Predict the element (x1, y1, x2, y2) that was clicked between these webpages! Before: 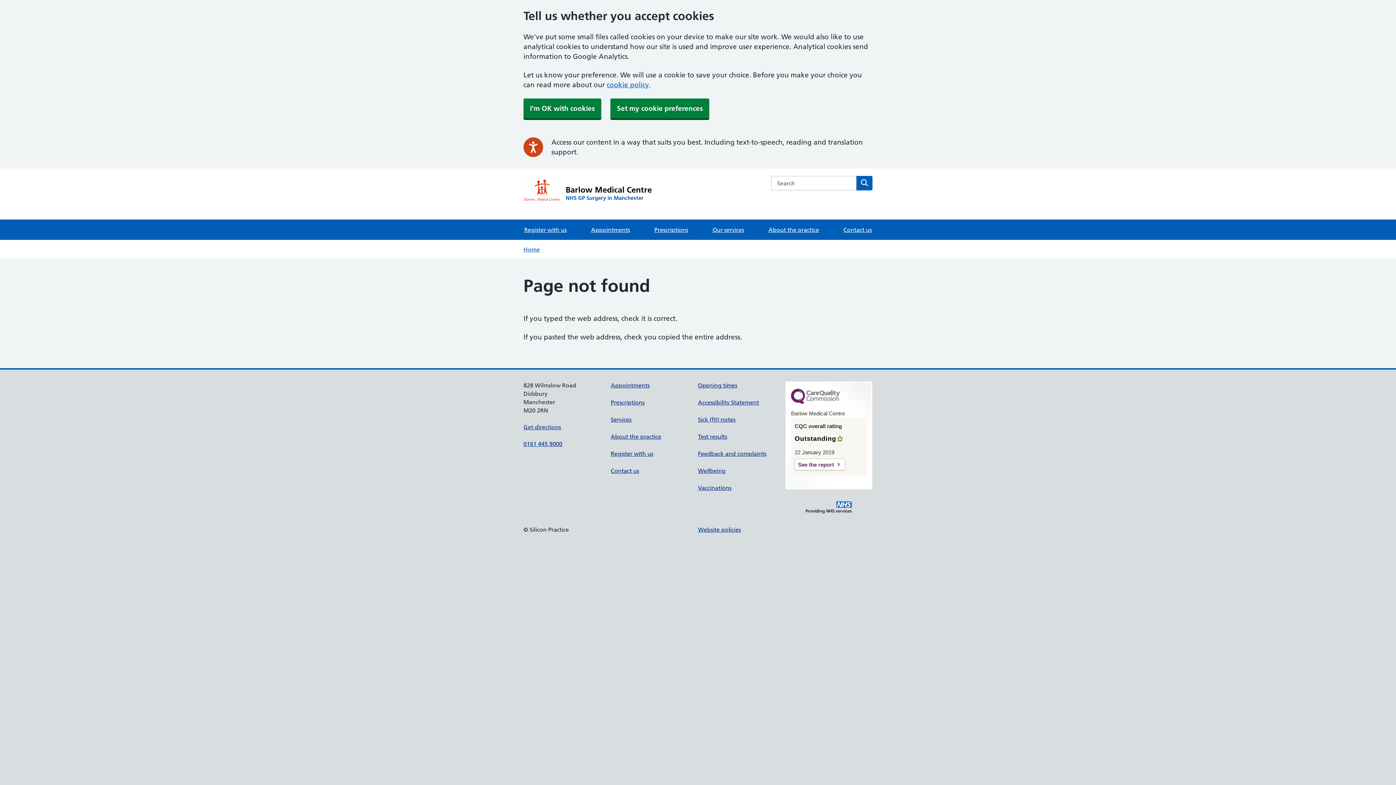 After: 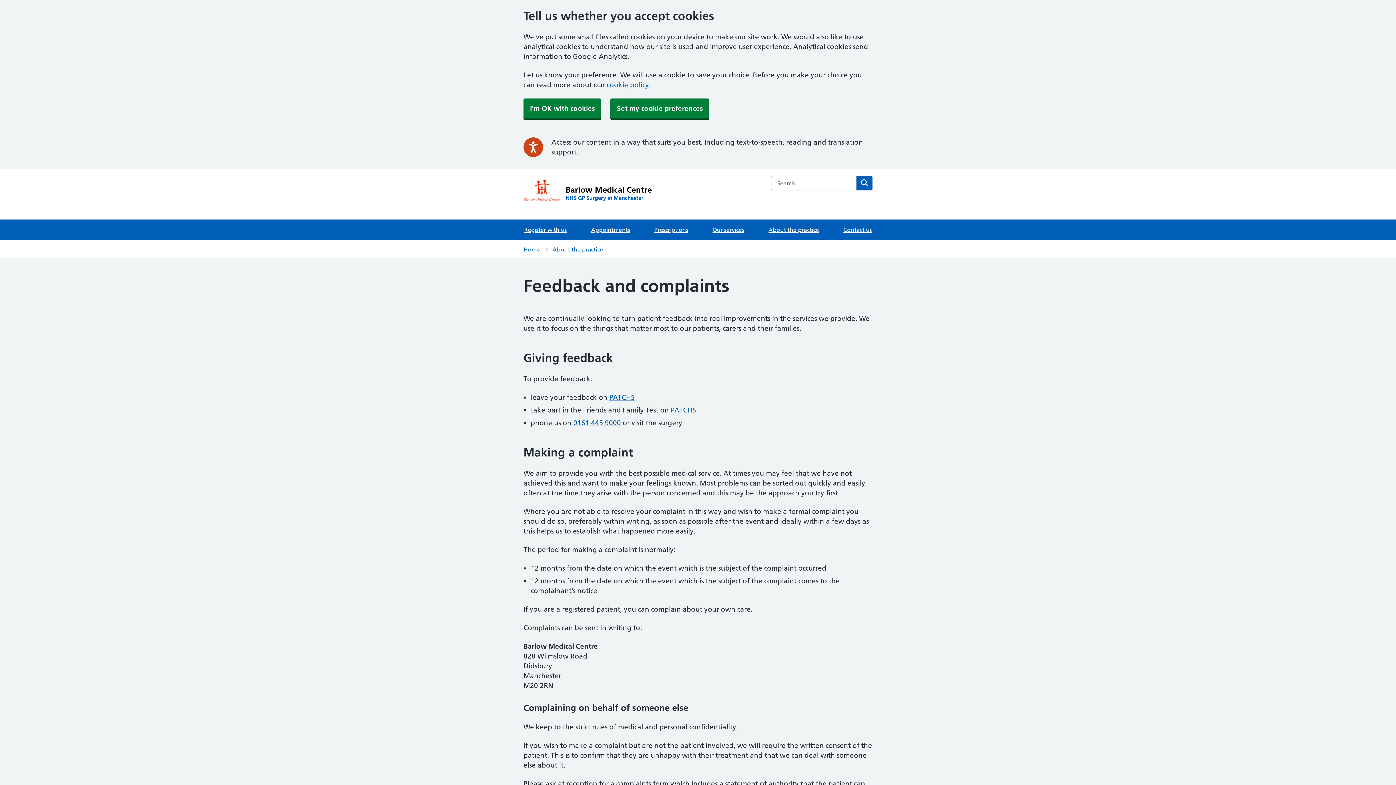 Action: label: Feedback and complaints bbox: (698, 450, 766, 457)